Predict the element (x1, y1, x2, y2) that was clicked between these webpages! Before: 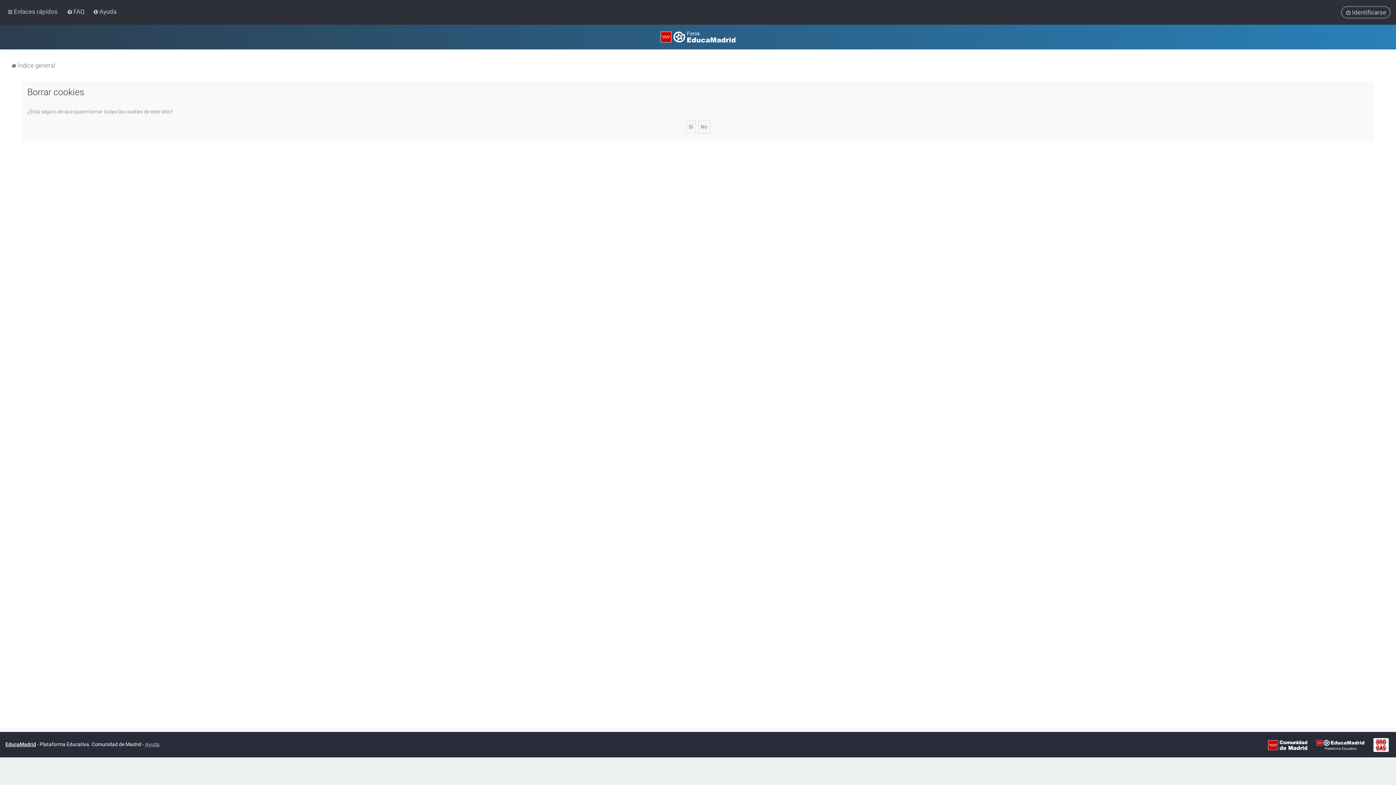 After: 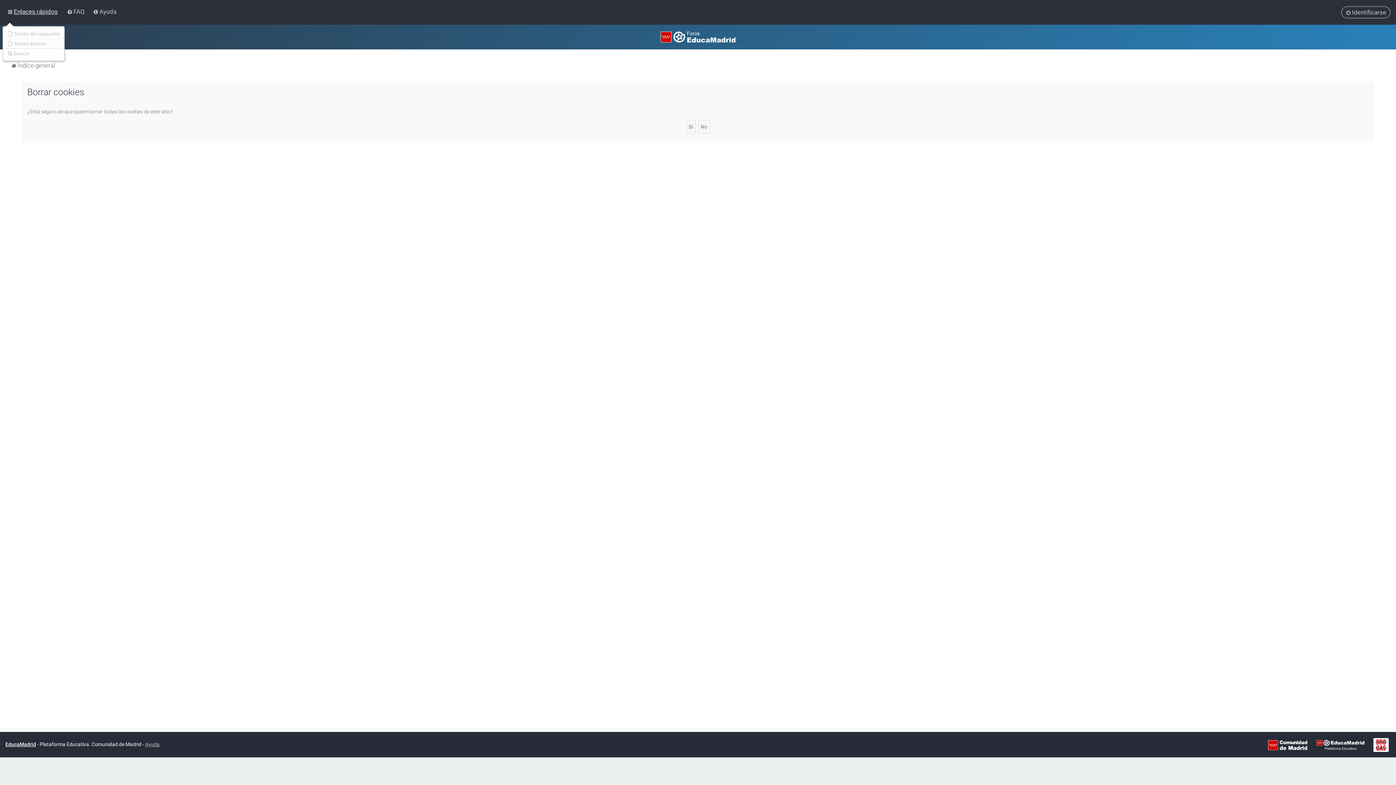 Action: bbox: (5, 6, 59, 17) label: Enlaces rápidos